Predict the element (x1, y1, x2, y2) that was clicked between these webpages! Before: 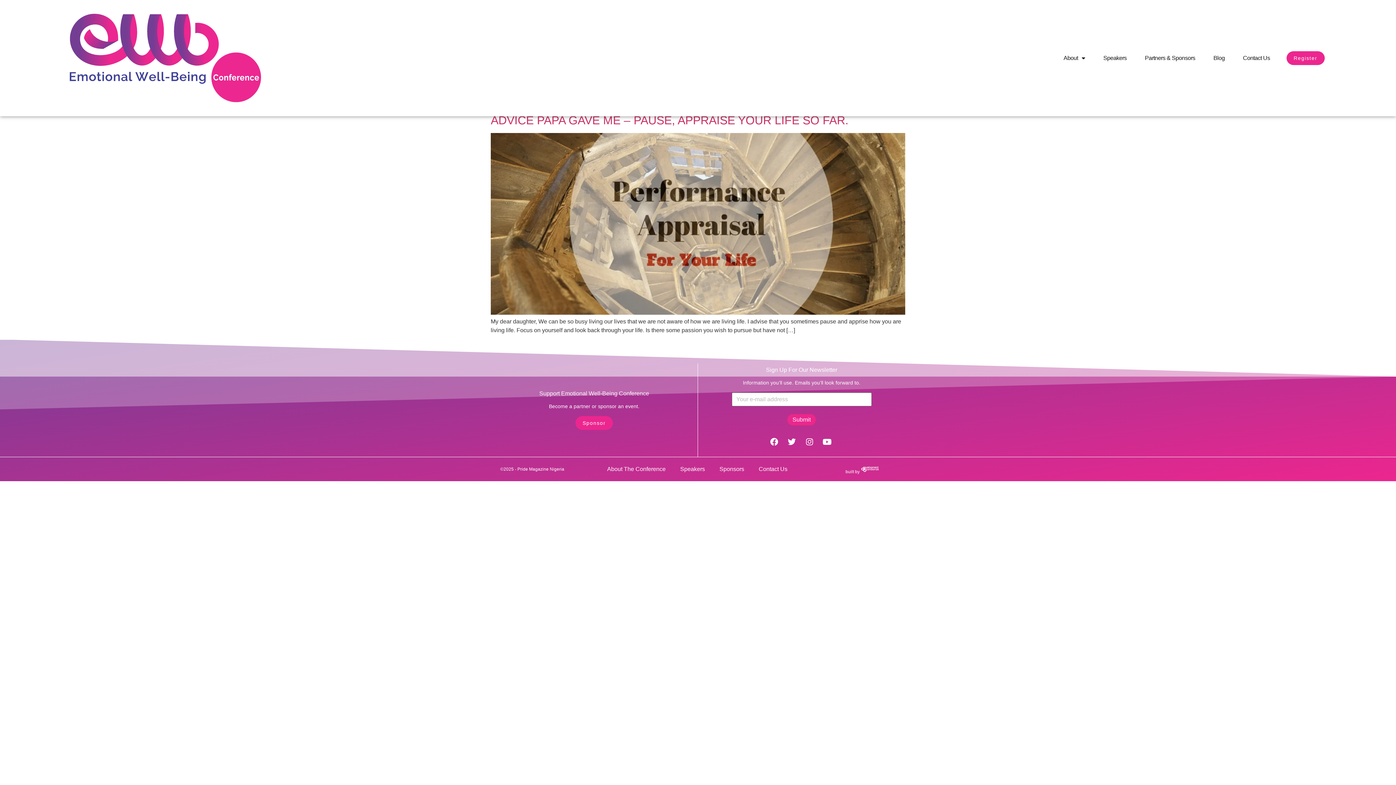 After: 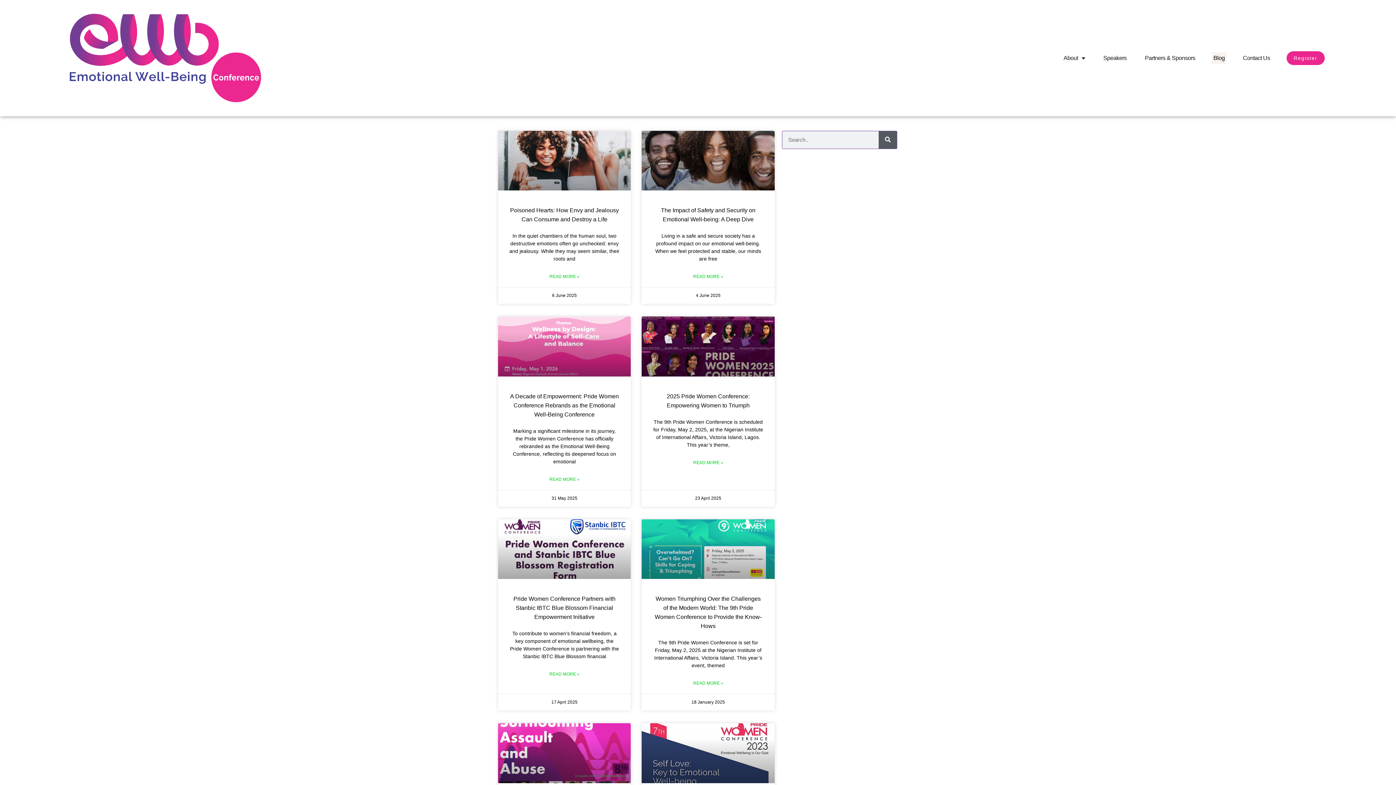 Action: bbox: (1211, 52, 1226, 63) label: Blog